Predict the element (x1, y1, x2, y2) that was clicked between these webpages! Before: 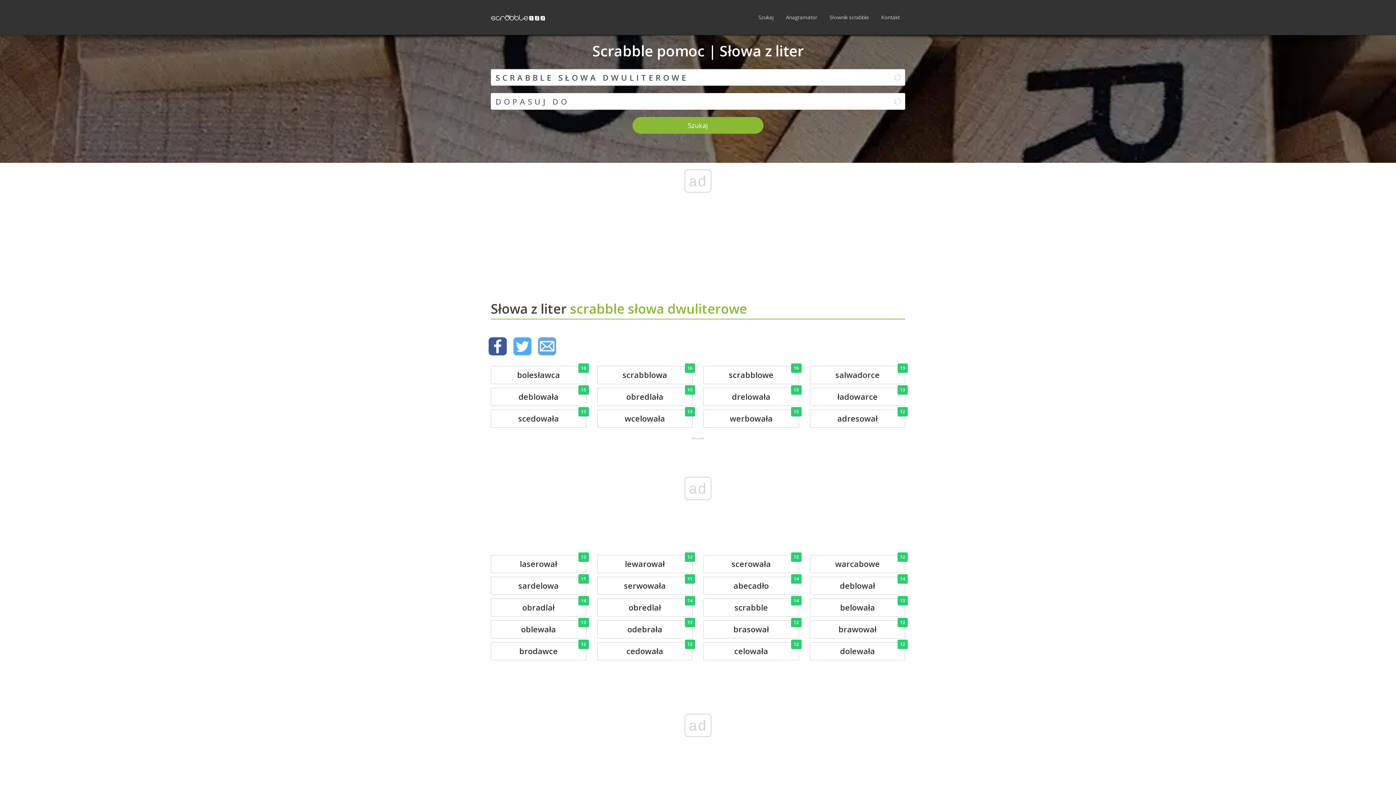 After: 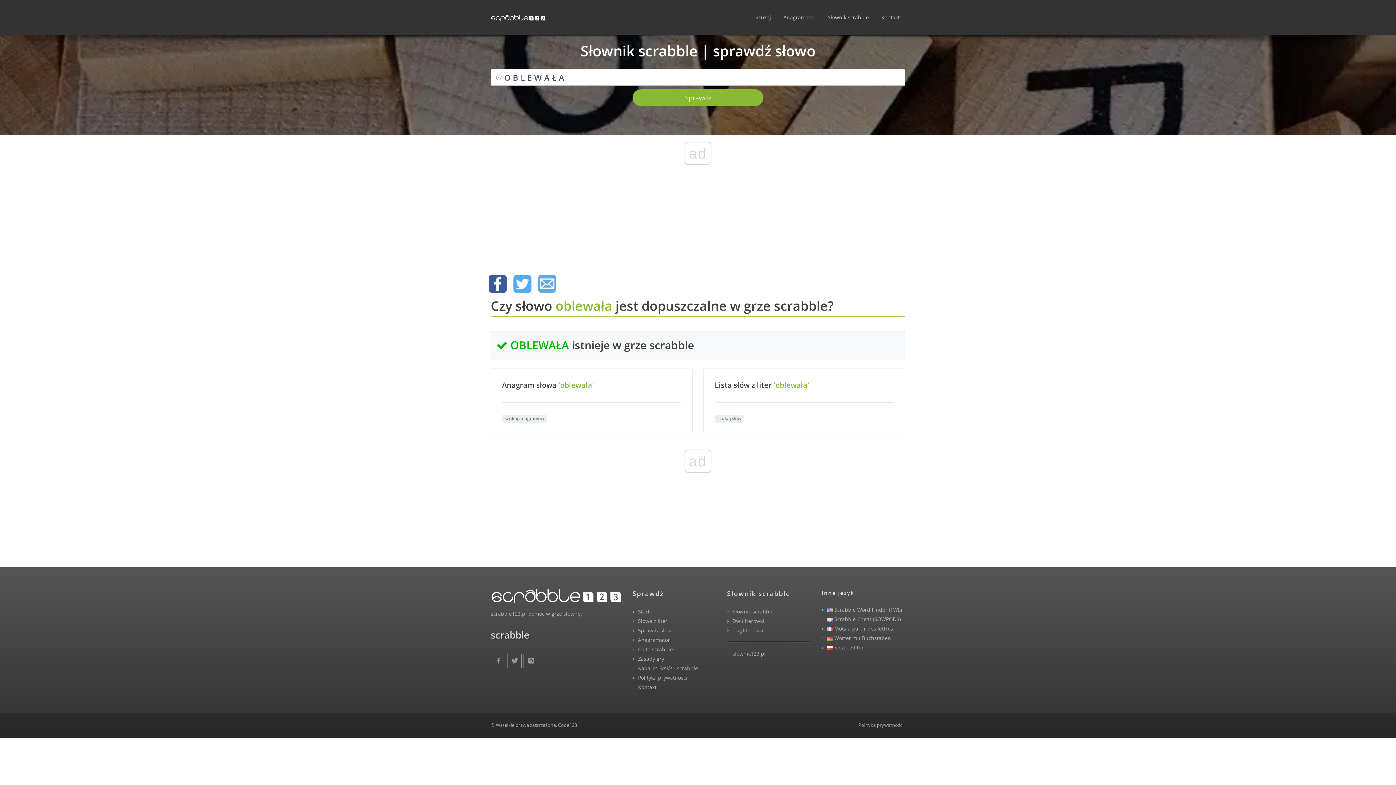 Action: label: oblewała
13 bbox: (490, 620, 586, 638)